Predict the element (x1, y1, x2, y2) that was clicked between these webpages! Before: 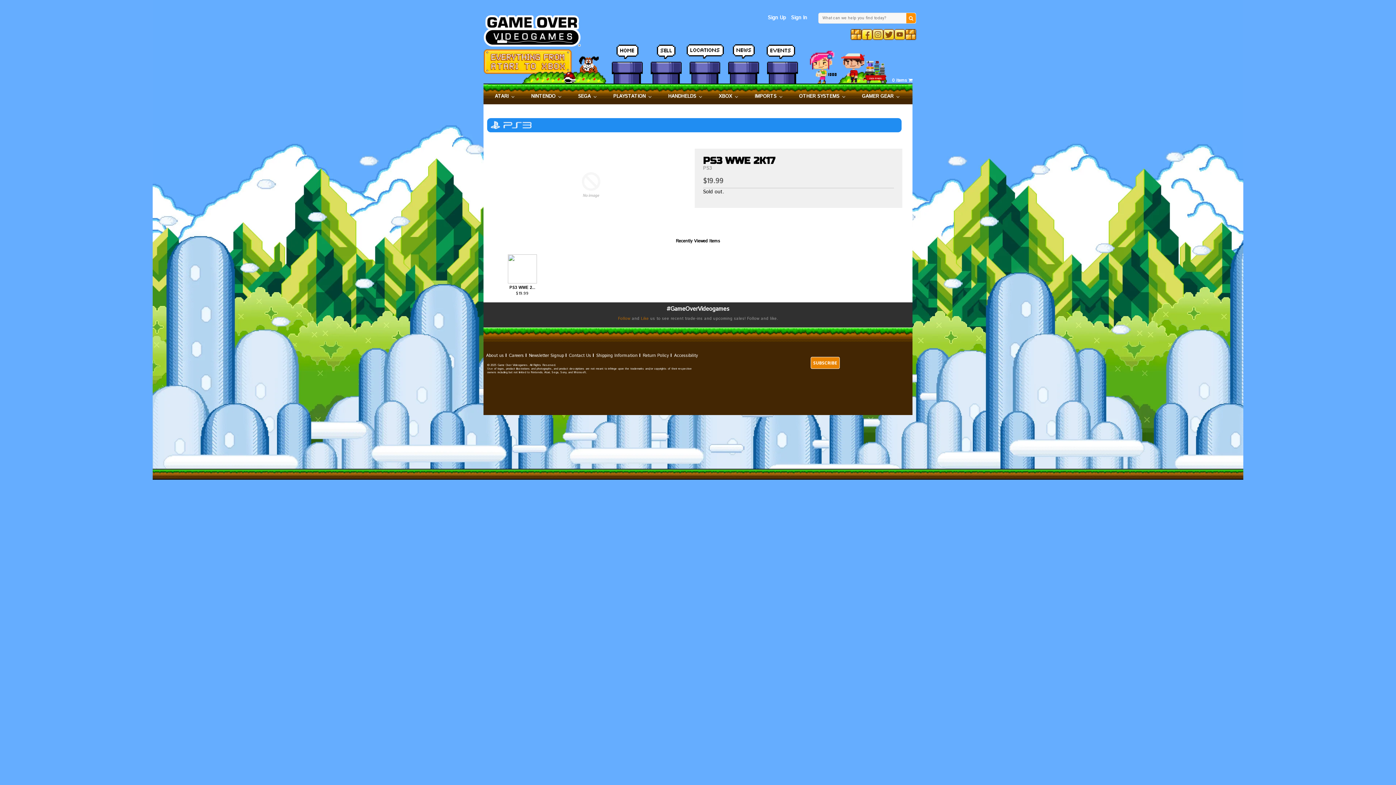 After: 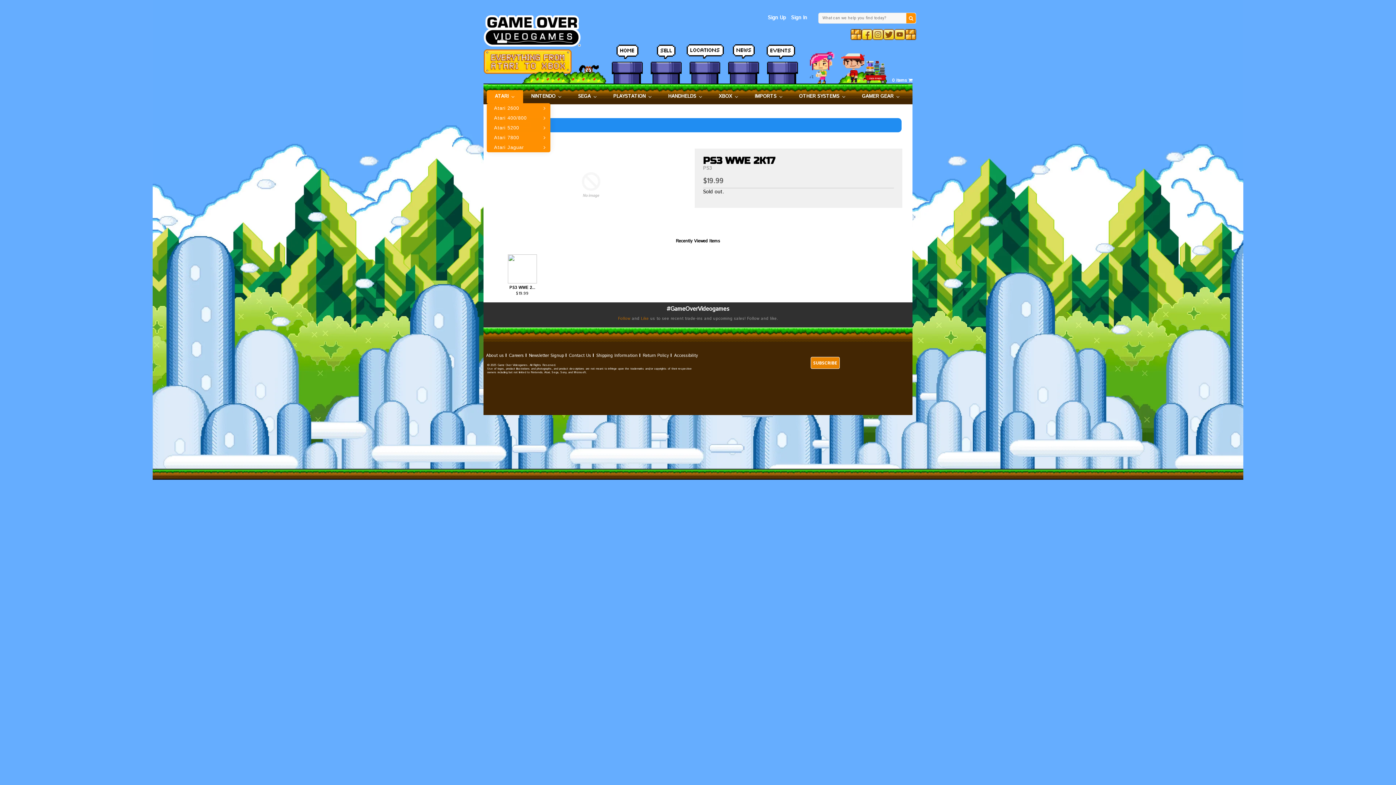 Action: label: Atari bbox: (486, 90, 523, 103)